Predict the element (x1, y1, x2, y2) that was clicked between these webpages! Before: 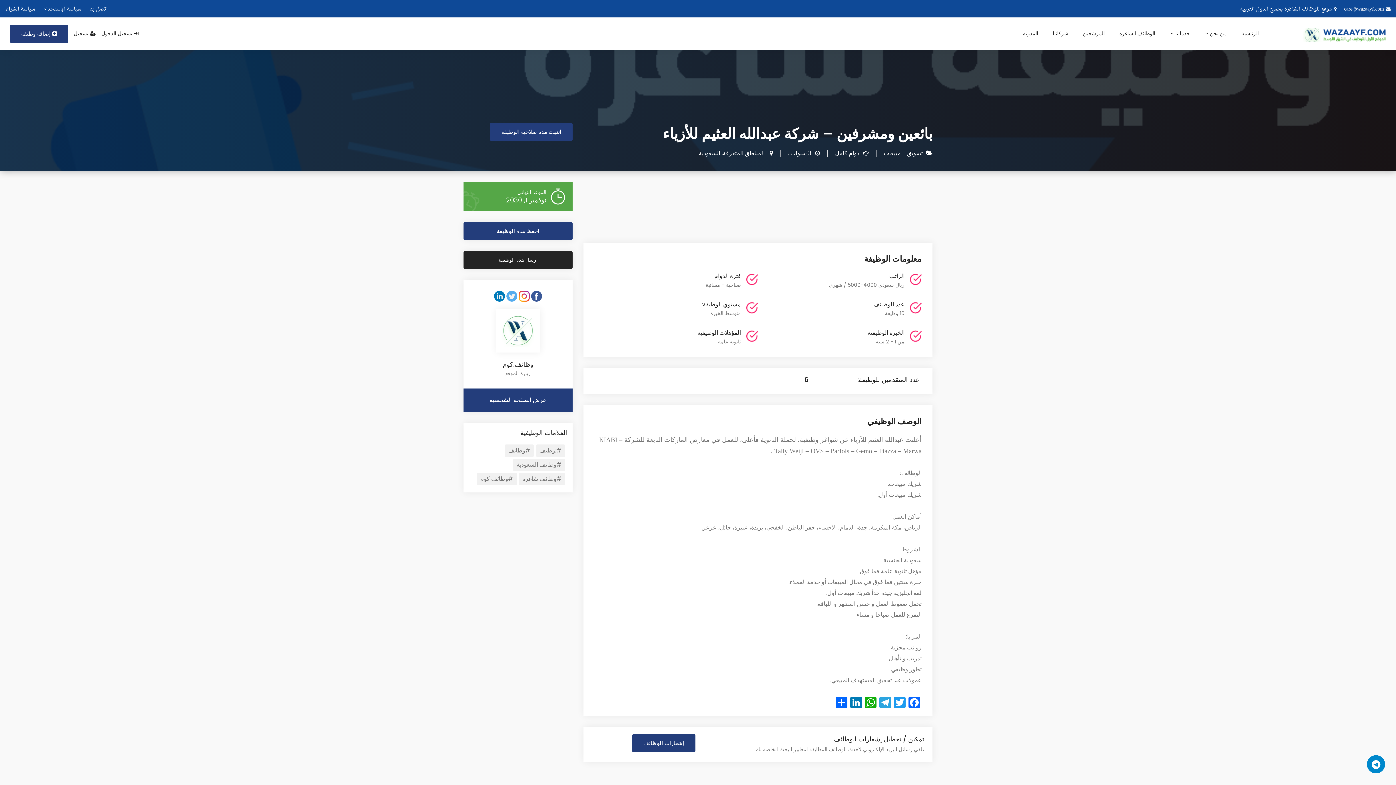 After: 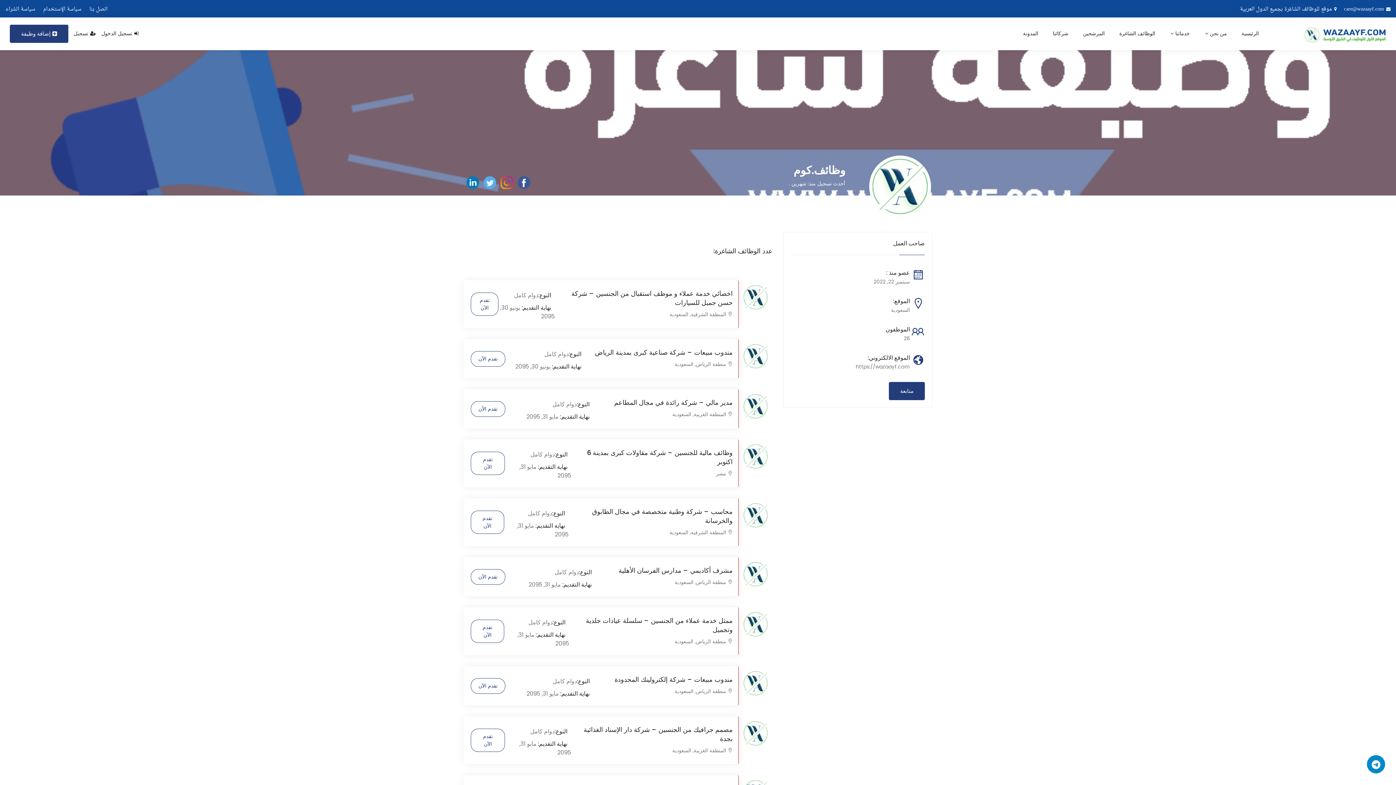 Action: bbox: (463, 388, 572, 412) label: عرض الصفحة الشخصية